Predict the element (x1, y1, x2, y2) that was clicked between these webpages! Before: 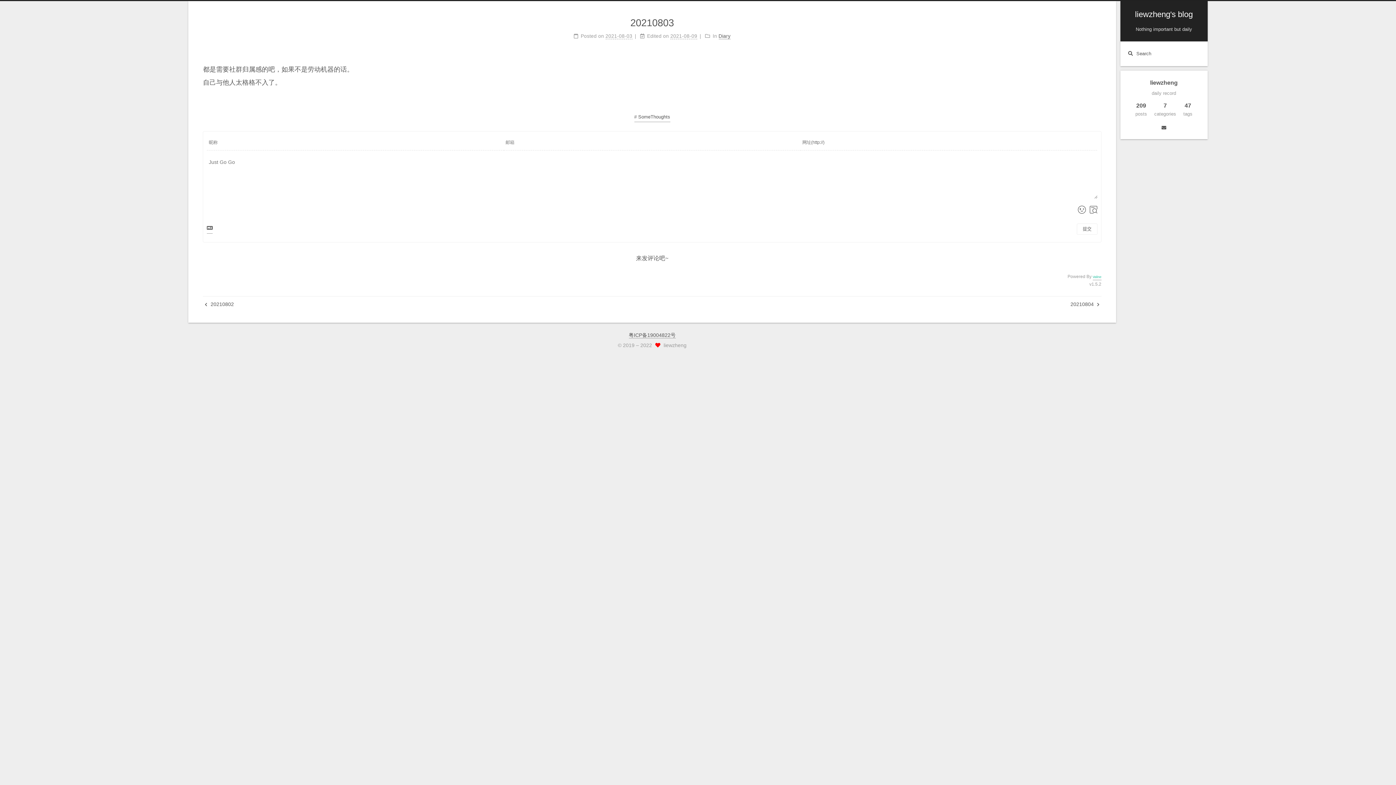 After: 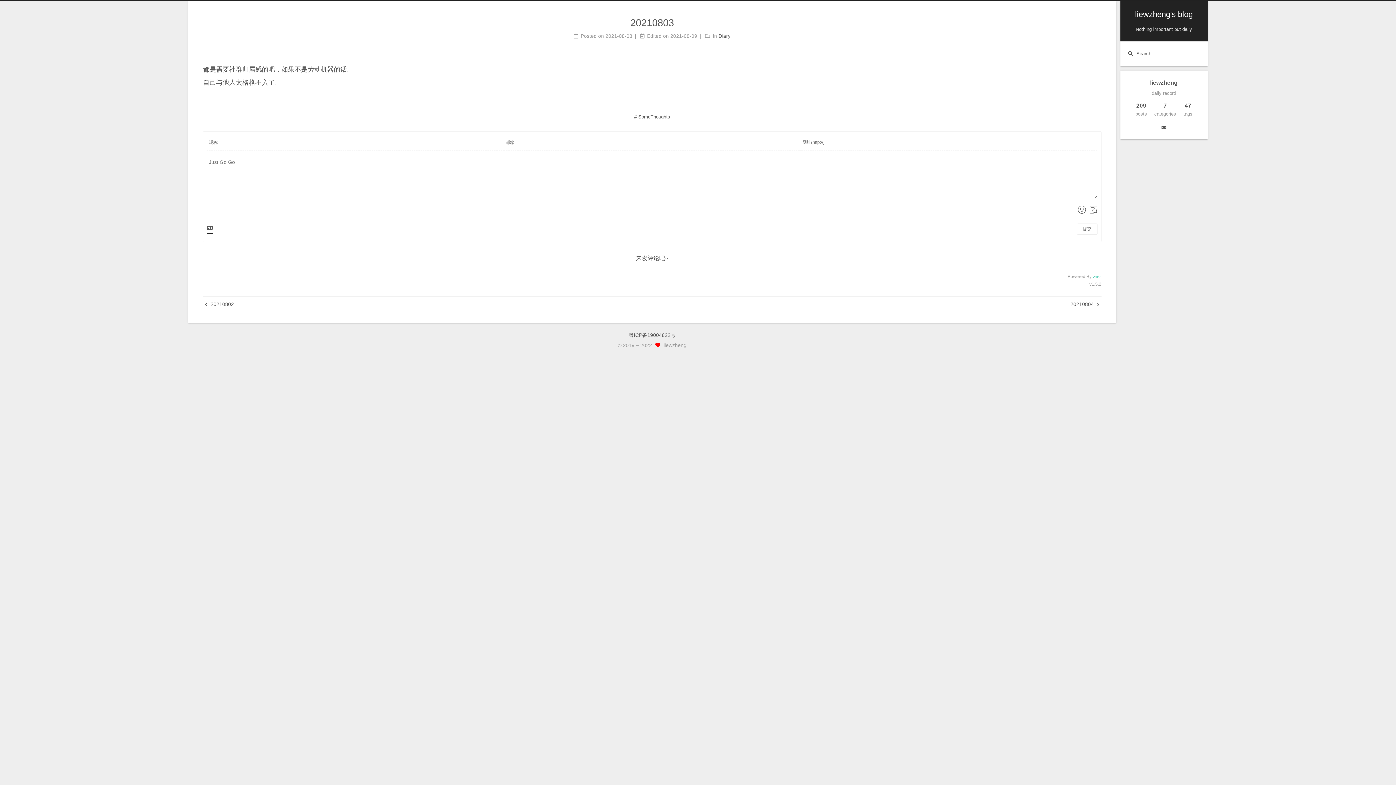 Action: bbox: (207, 224, 212, 233)